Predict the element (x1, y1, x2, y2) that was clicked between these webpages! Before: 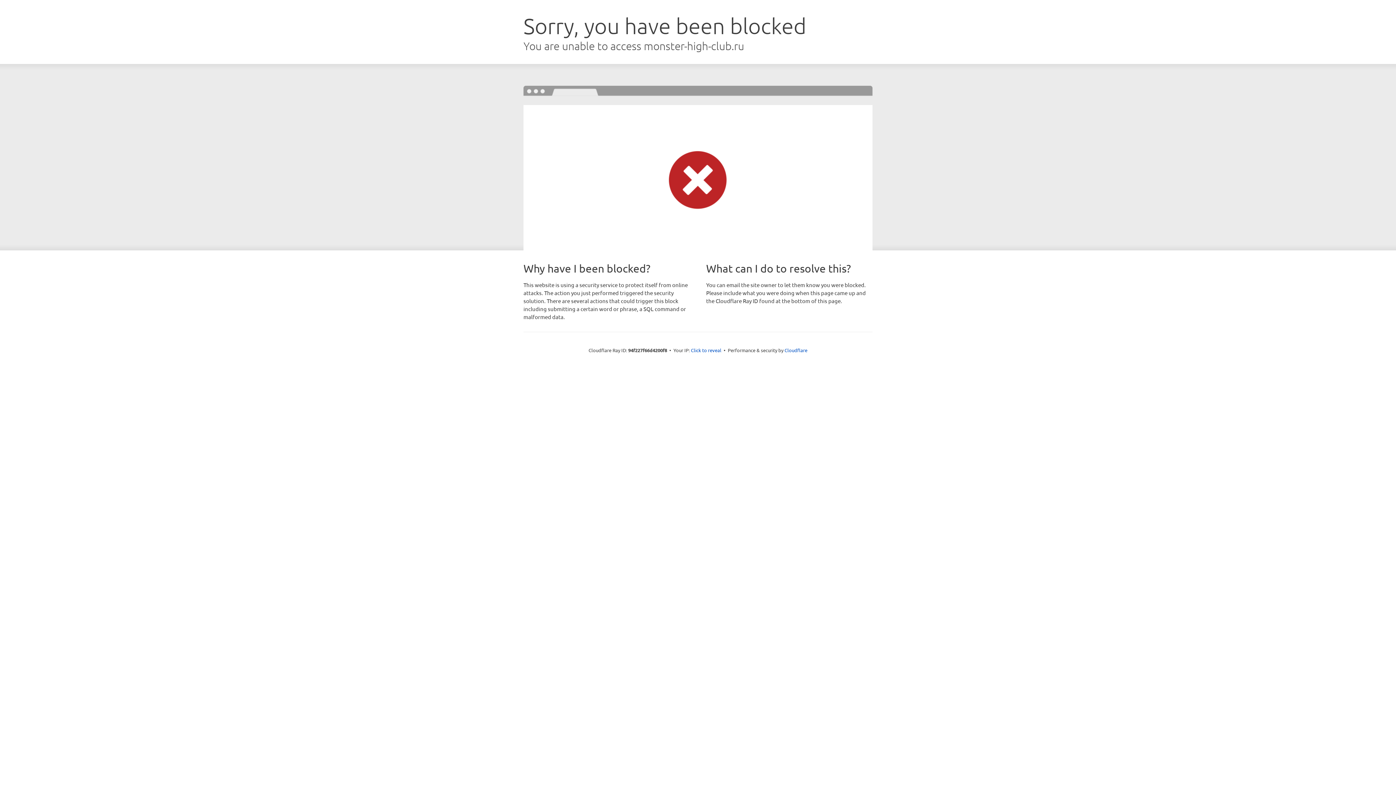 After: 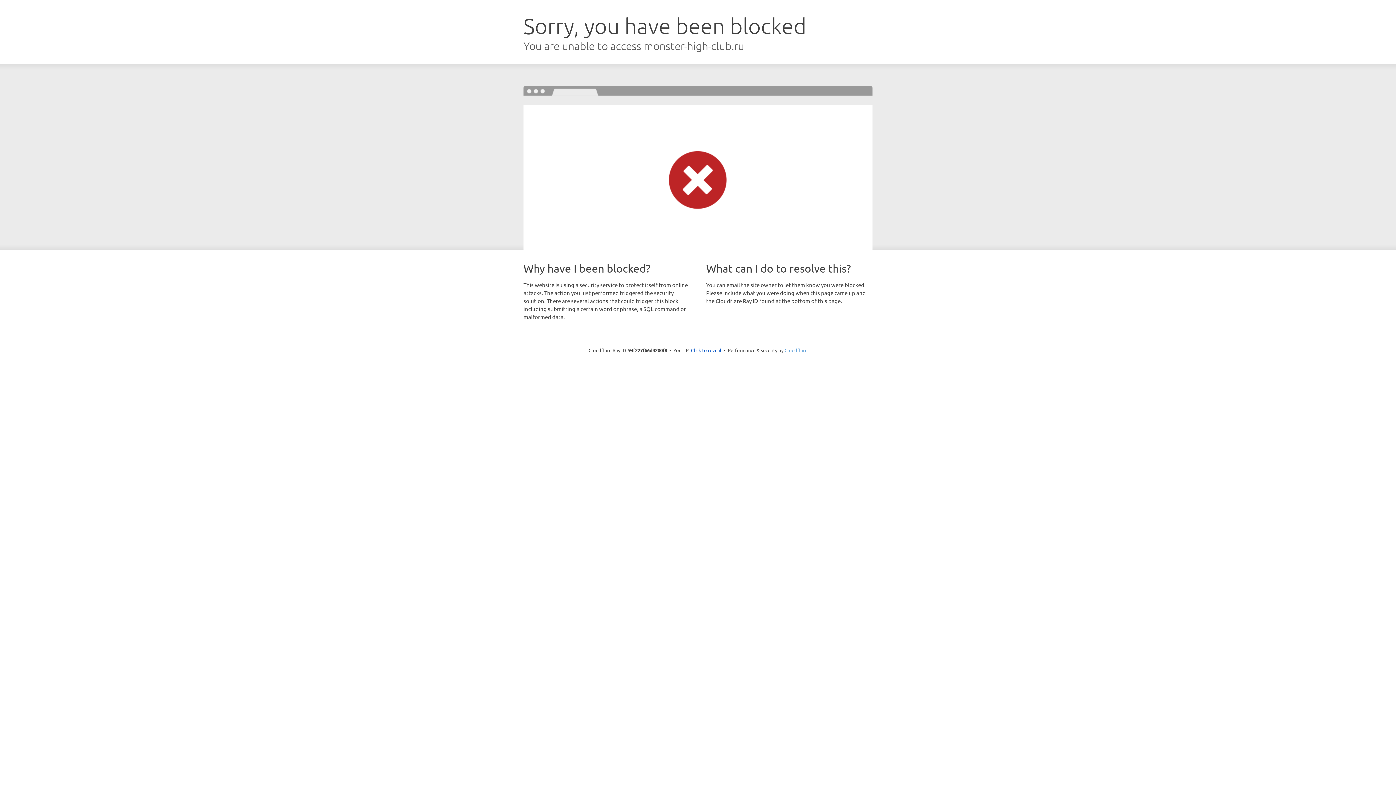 Action: bbox: (784, 347, 807, 353) label: Cloudflare